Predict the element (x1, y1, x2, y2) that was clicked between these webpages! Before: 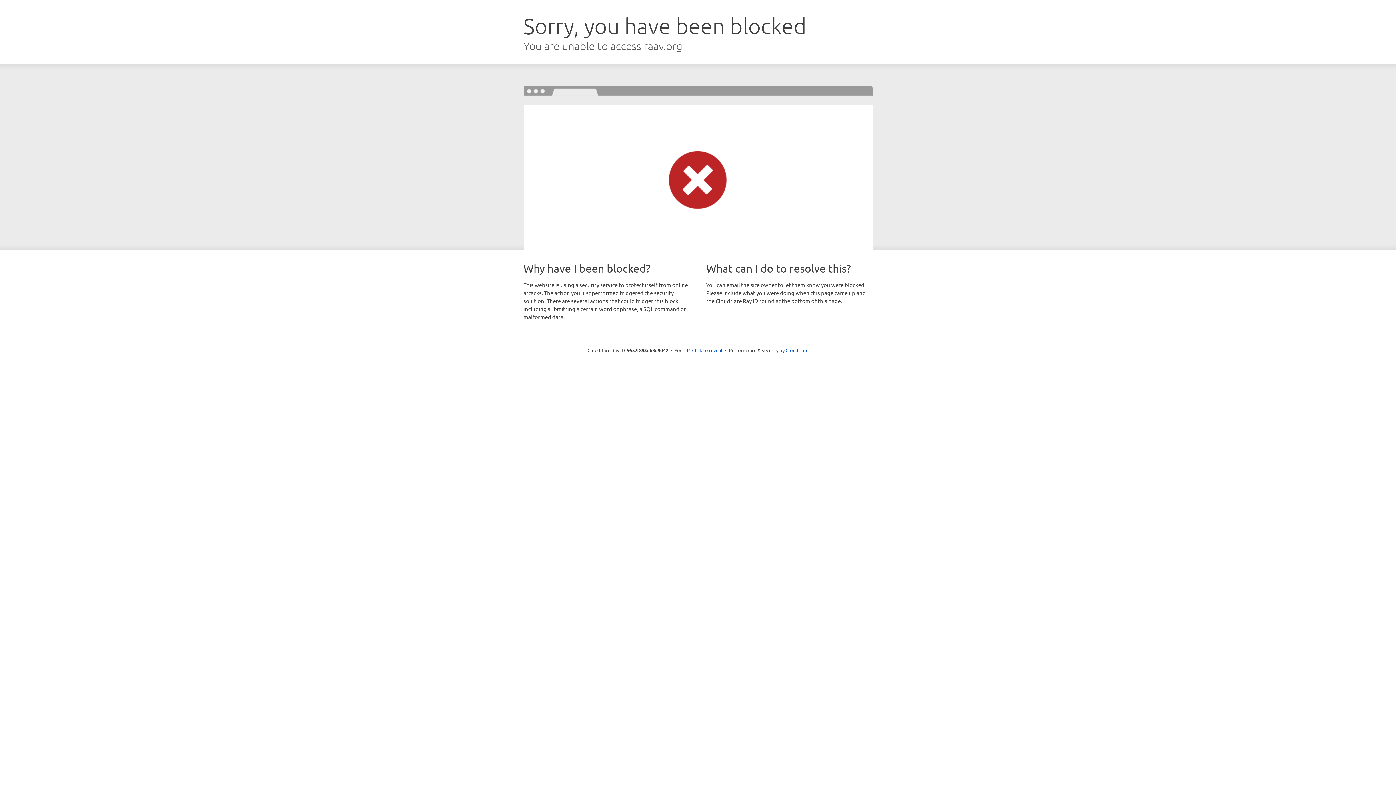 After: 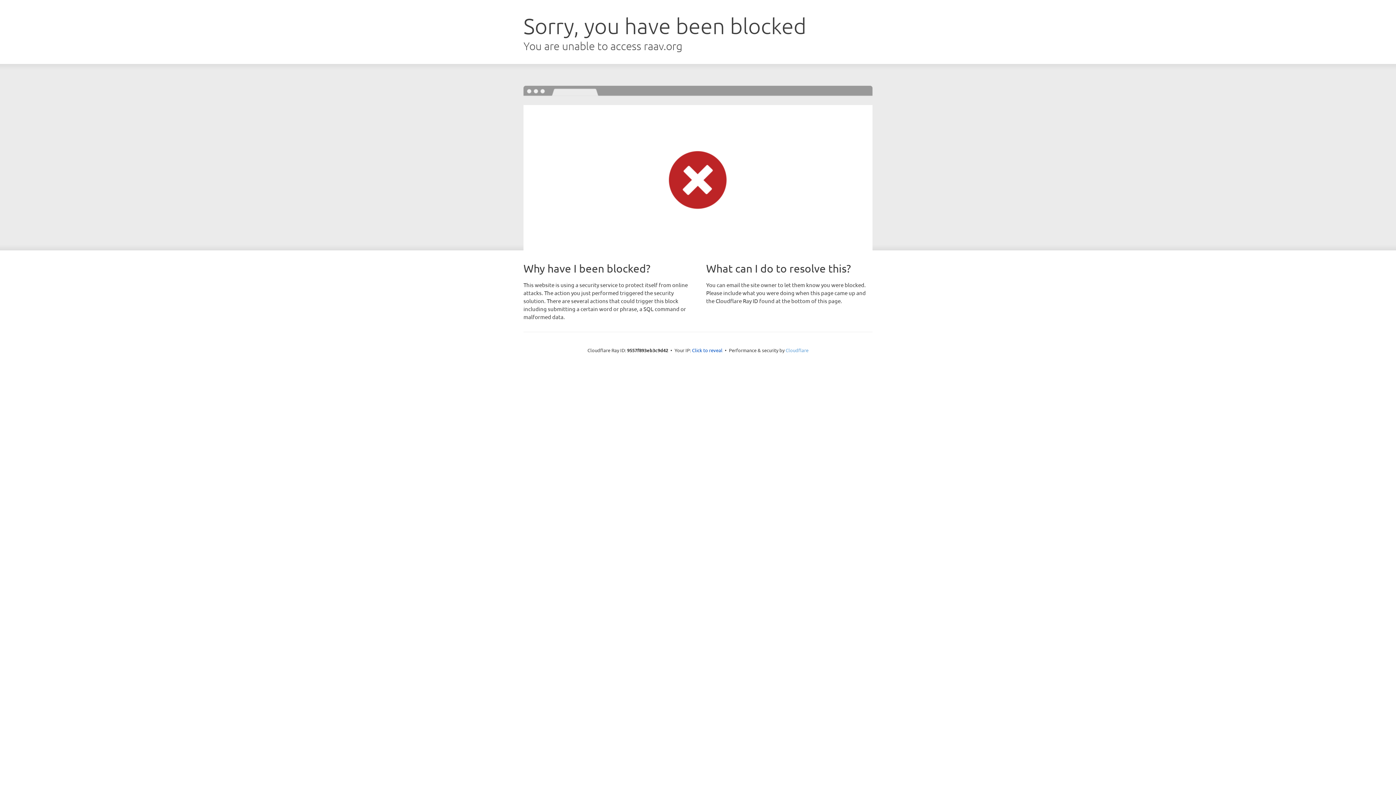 Action: bbox: (785, 347, 808, 353) label: Cloudflare